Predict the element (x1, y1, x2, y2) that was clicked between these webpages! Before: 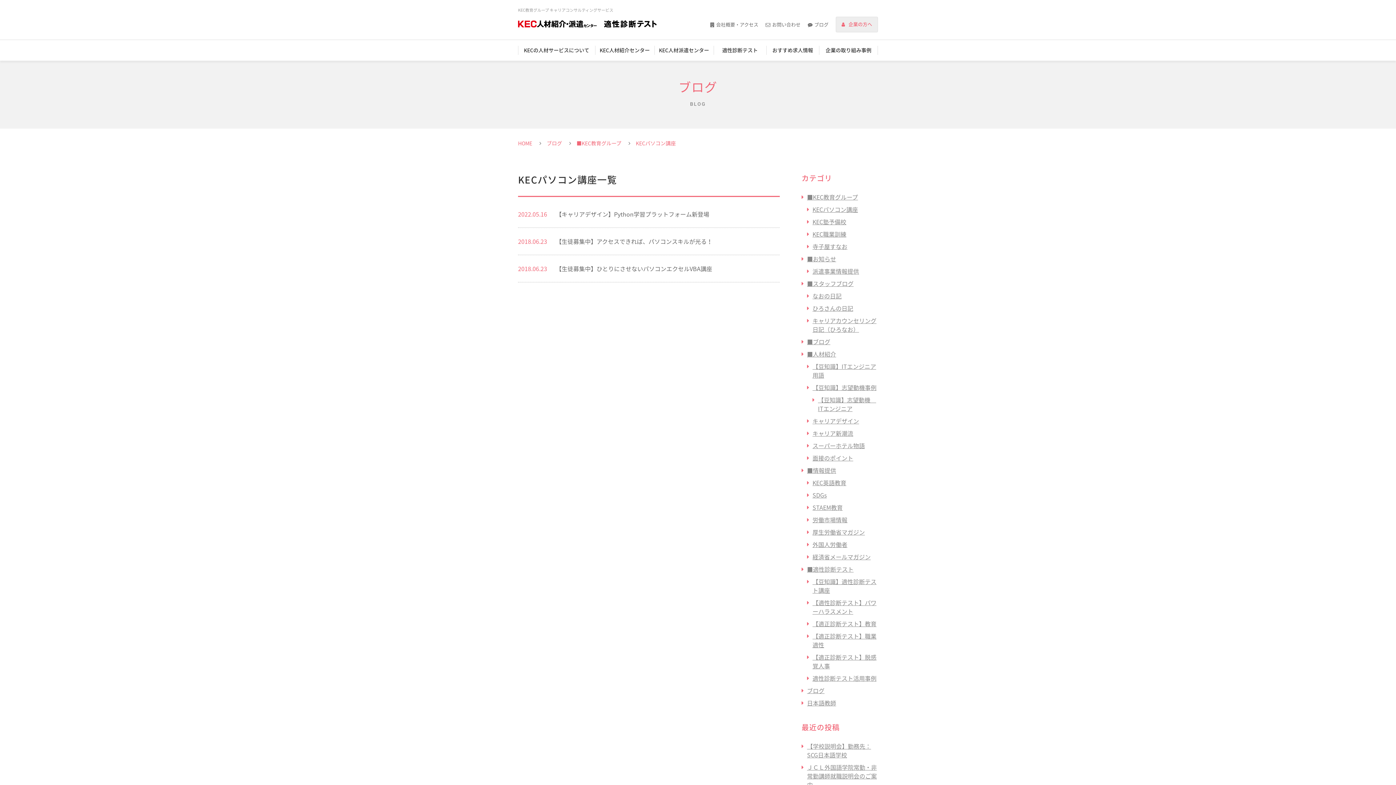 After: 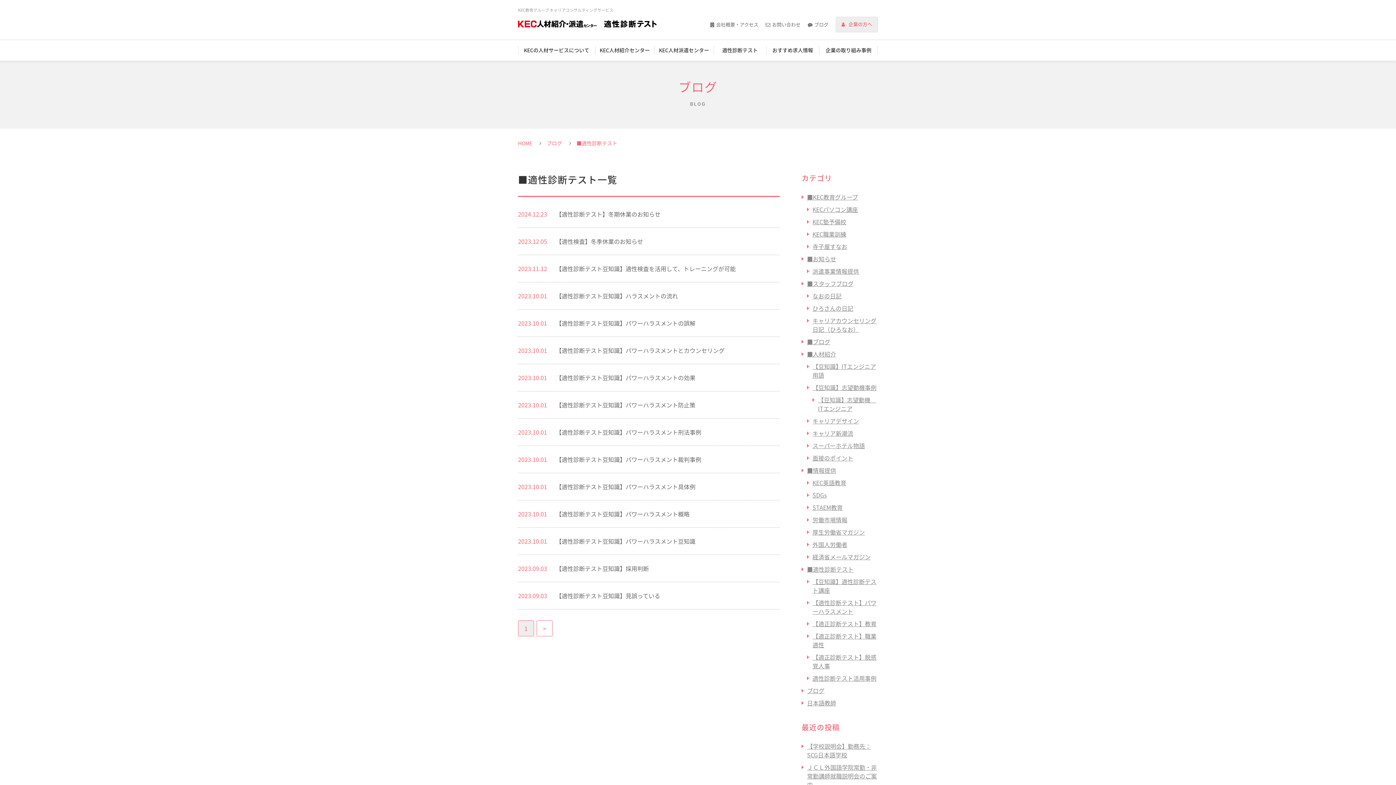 Action: bbox: (807, 565, 853, 573) label: ■適性診断テスト